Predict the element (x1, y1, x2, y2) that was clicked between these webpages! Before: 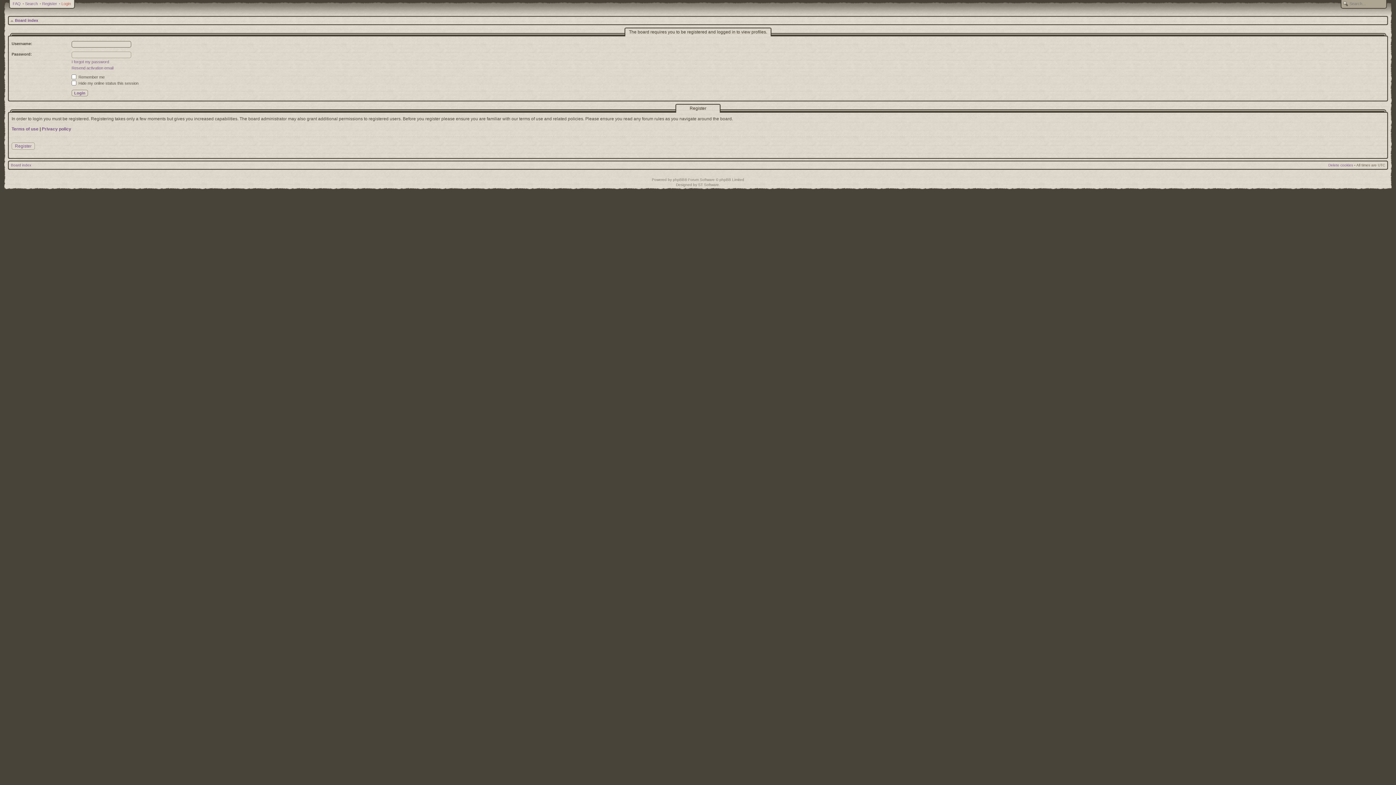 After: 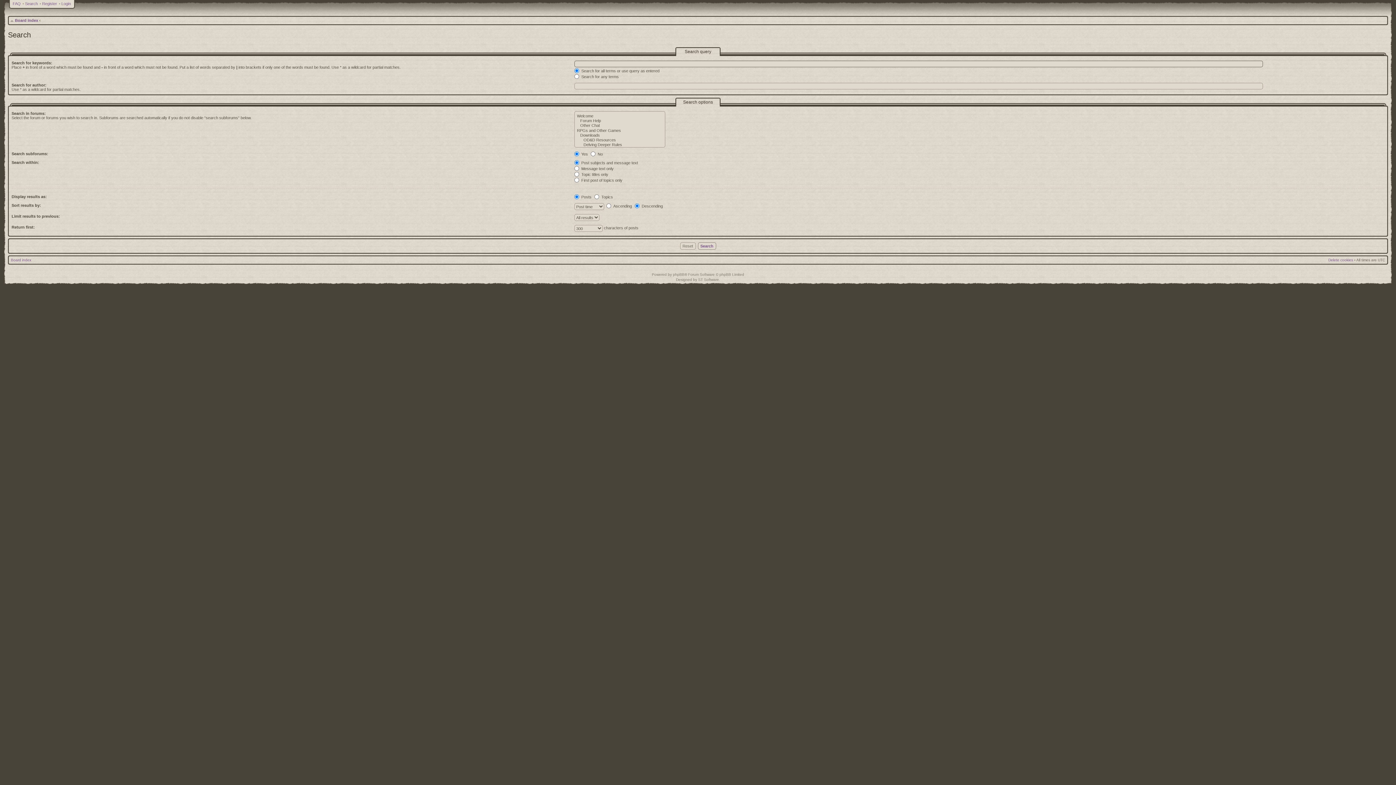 Action: label: Search bbox: (25, 1, 37, 5)